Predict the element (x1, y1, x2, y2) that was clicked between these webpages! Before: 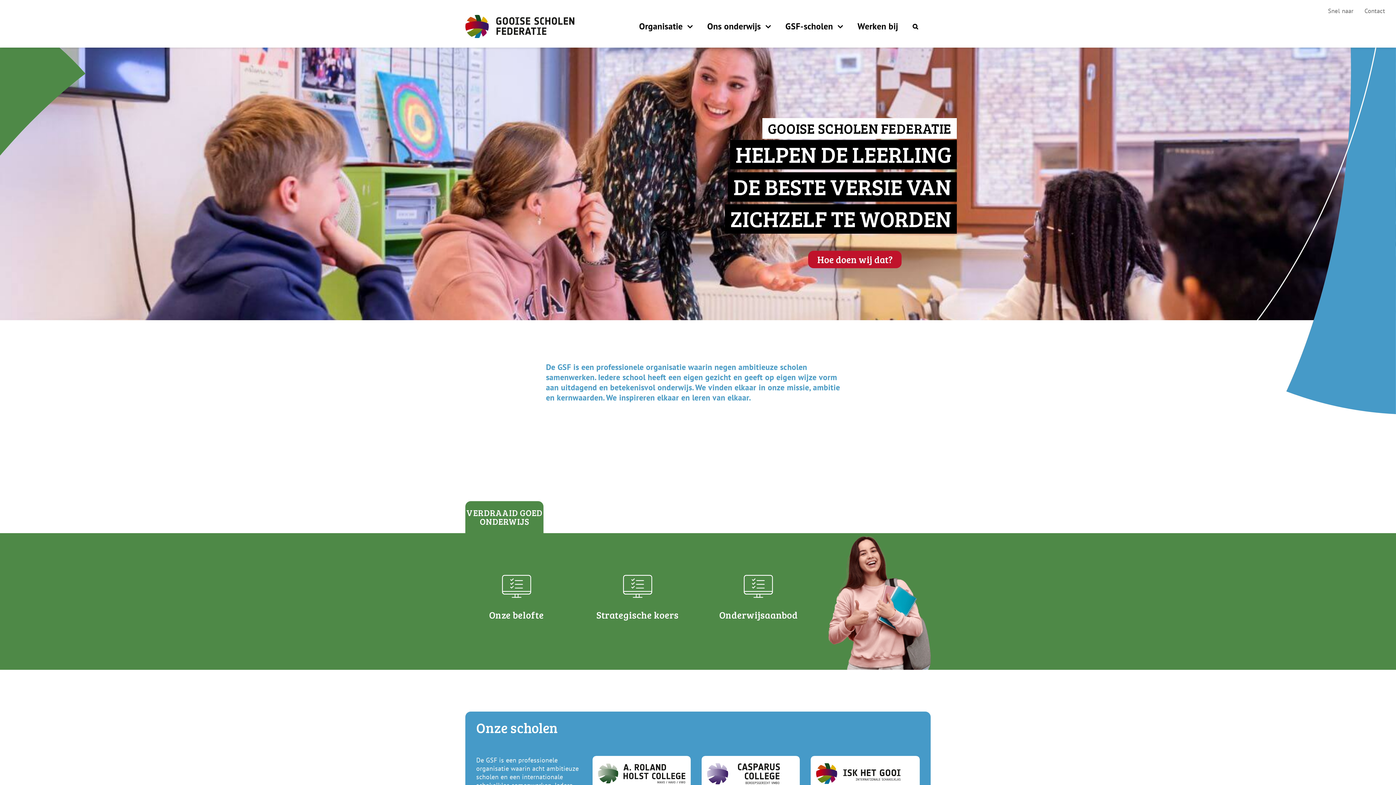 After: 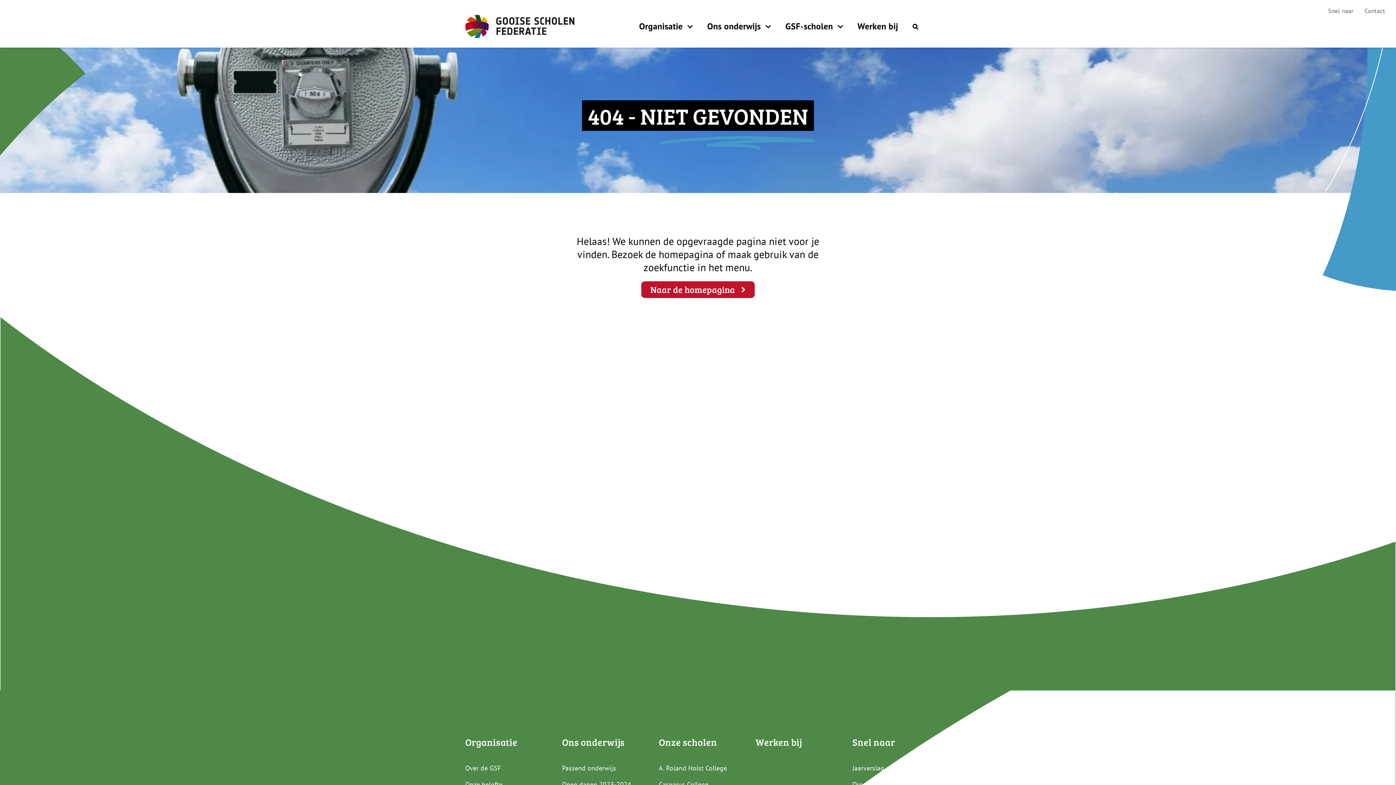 Action: bbox: (465, 575, 567, 628)